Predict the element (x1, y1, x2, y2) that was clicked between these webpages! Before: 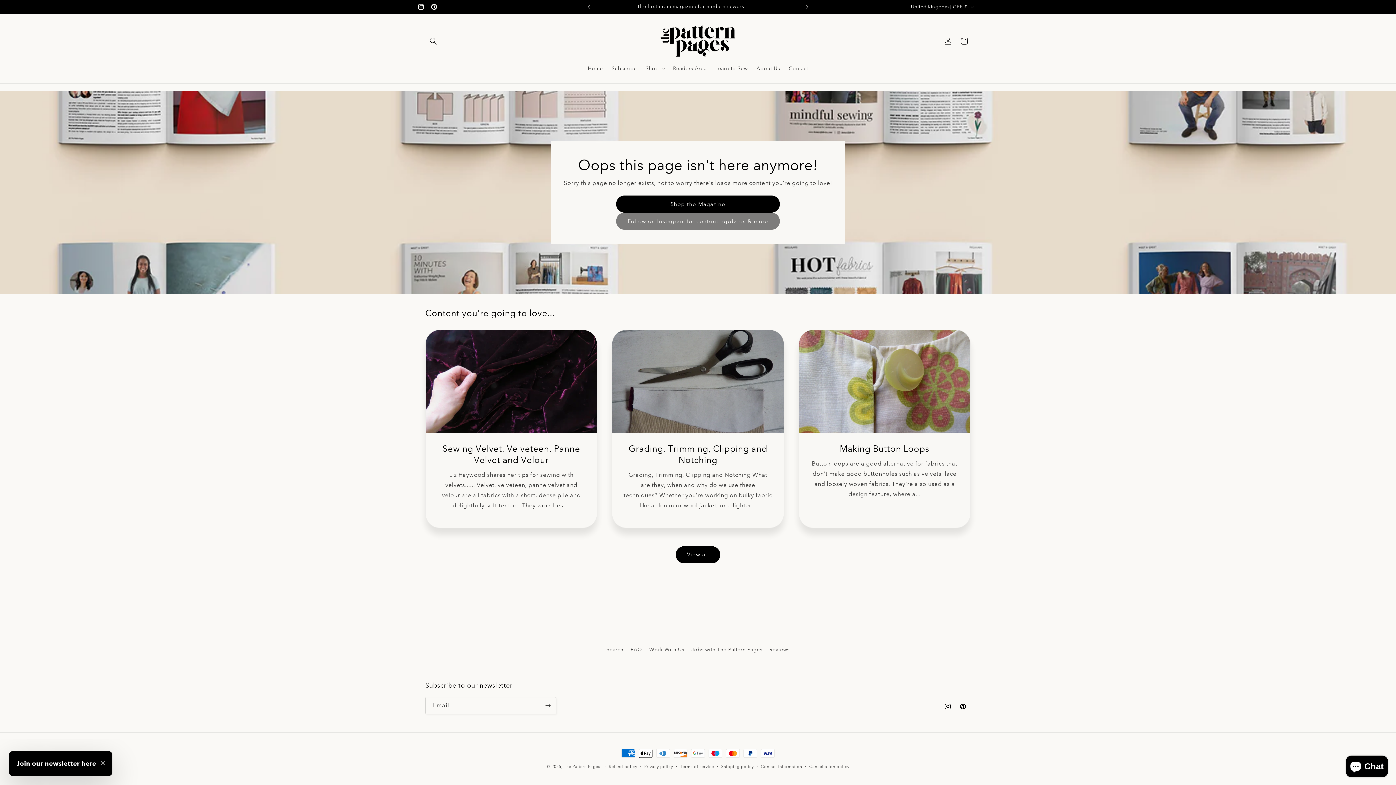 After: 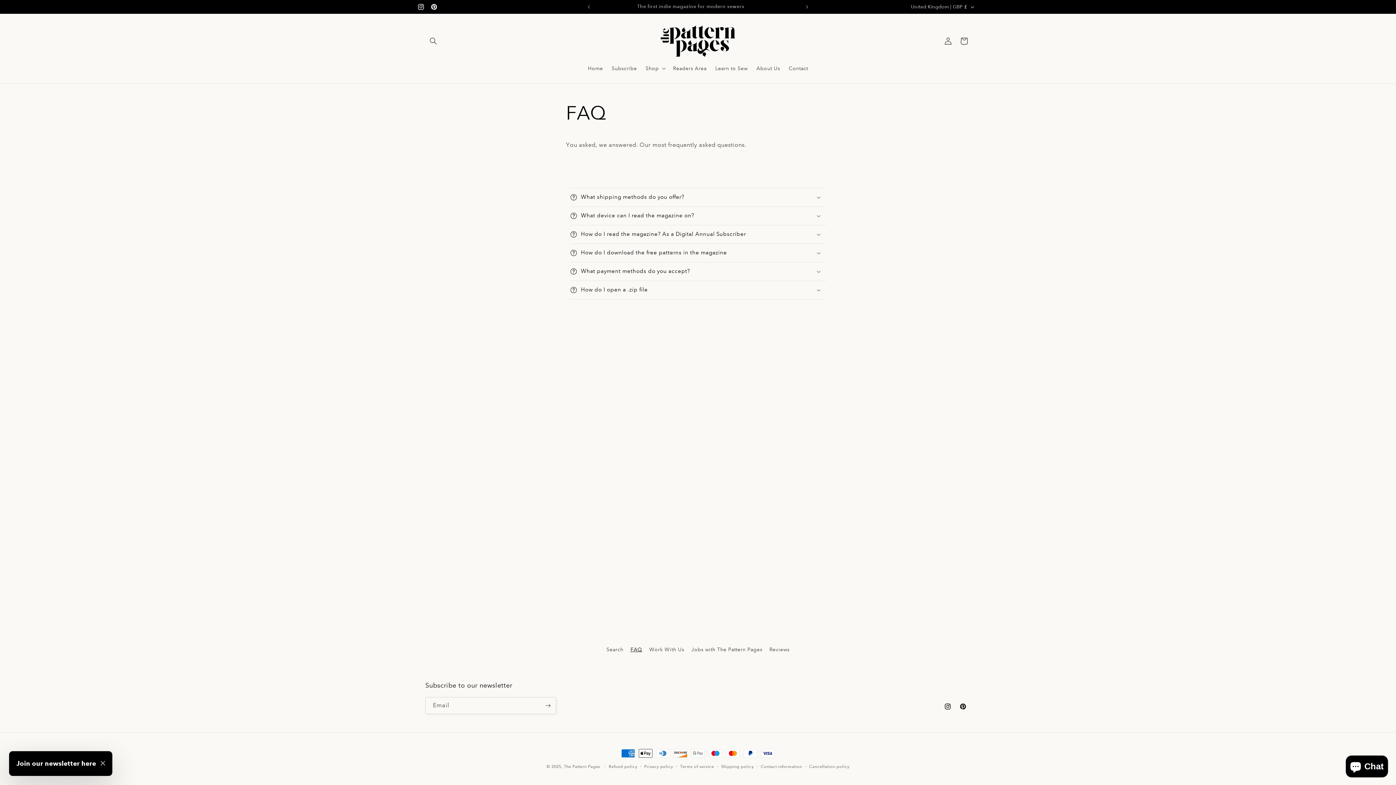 Action: label: FAQ bbox: (630, 643, 642, 656)